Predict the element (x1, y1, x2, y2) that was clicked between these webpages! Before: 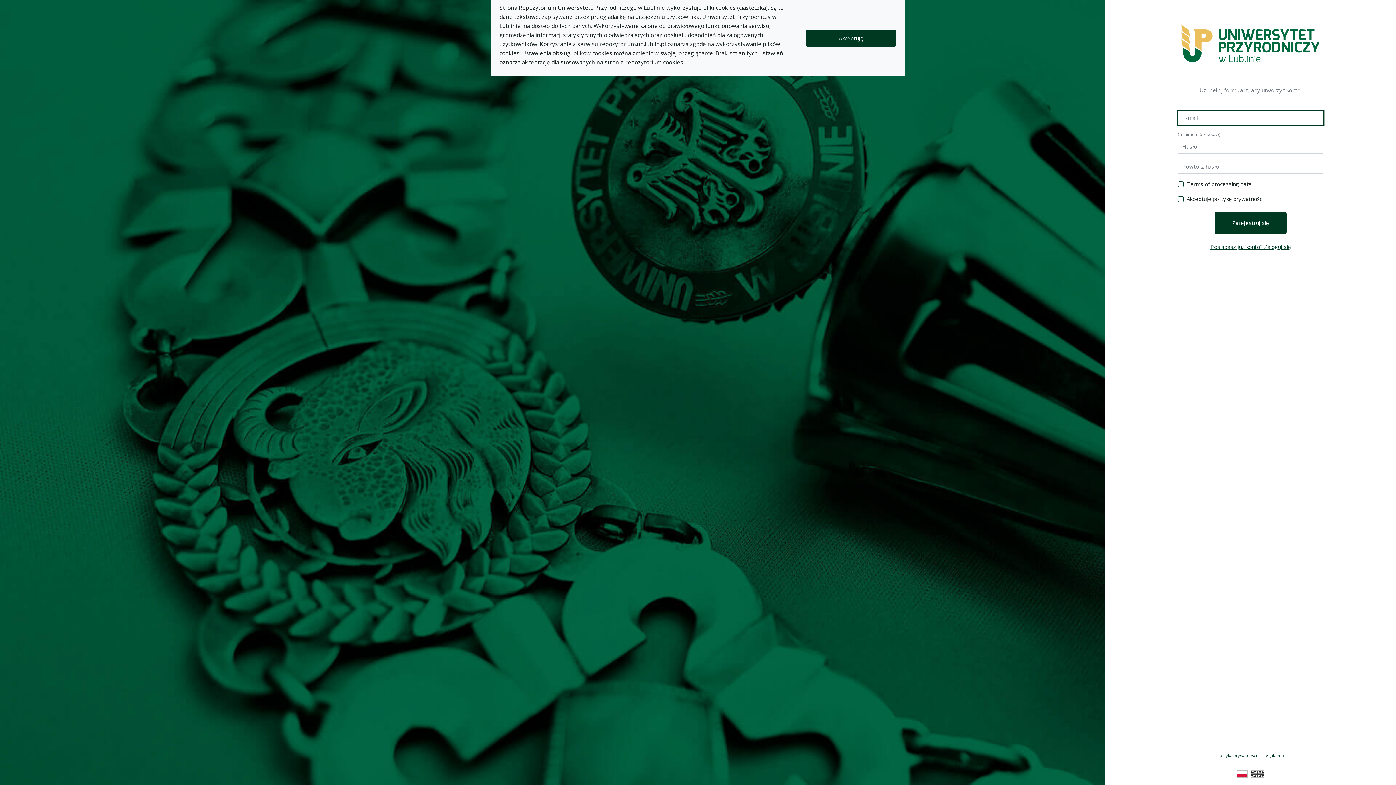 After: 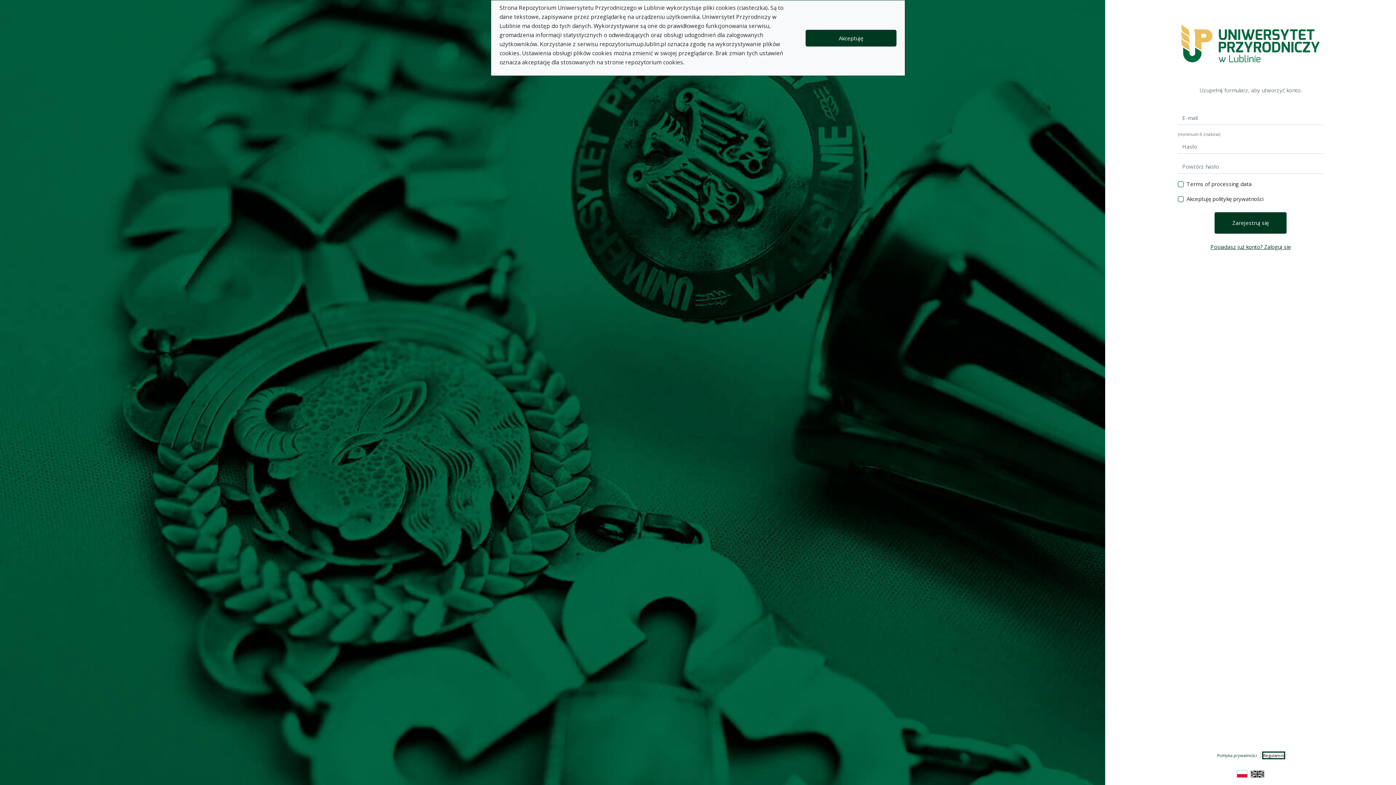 Action: label: Regulamin bbox: (1263, 753, 1284, 758)